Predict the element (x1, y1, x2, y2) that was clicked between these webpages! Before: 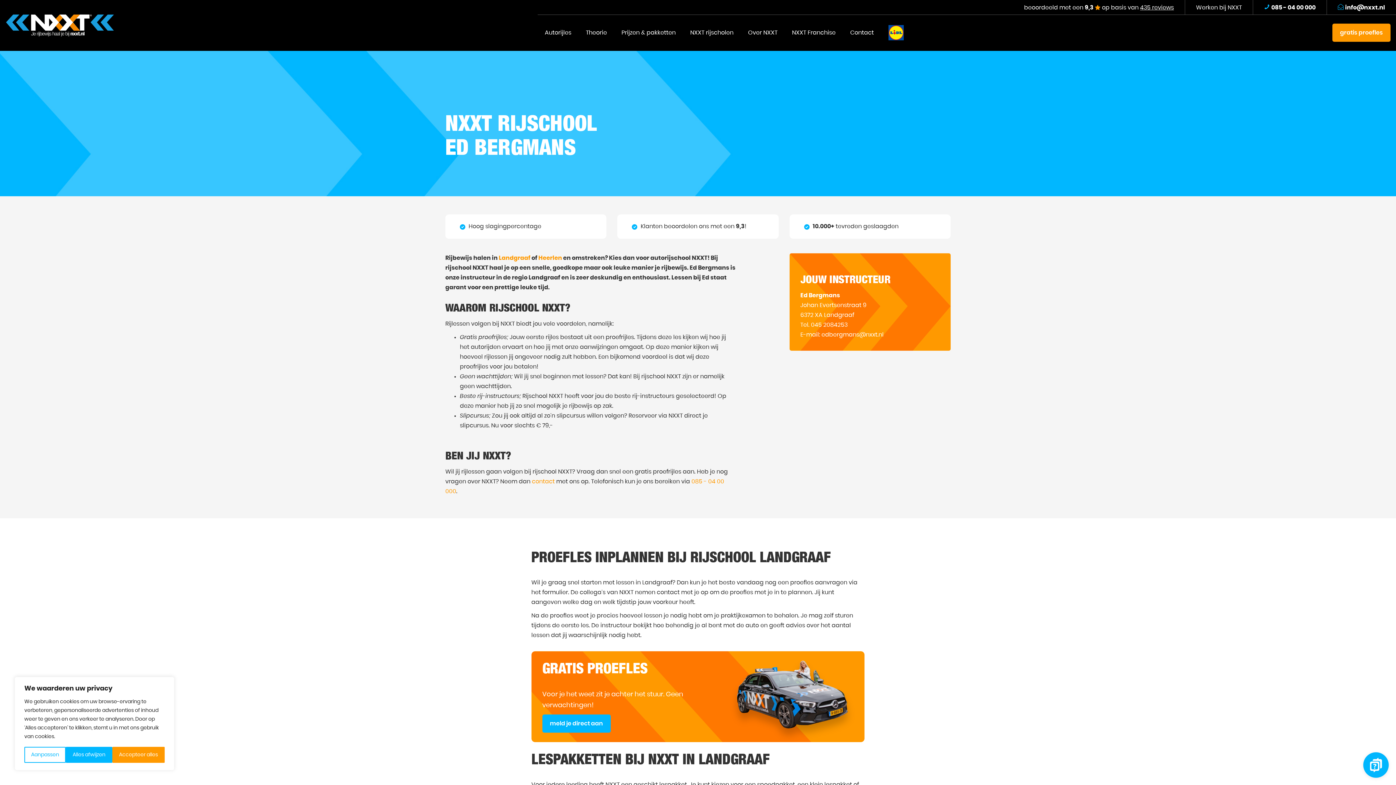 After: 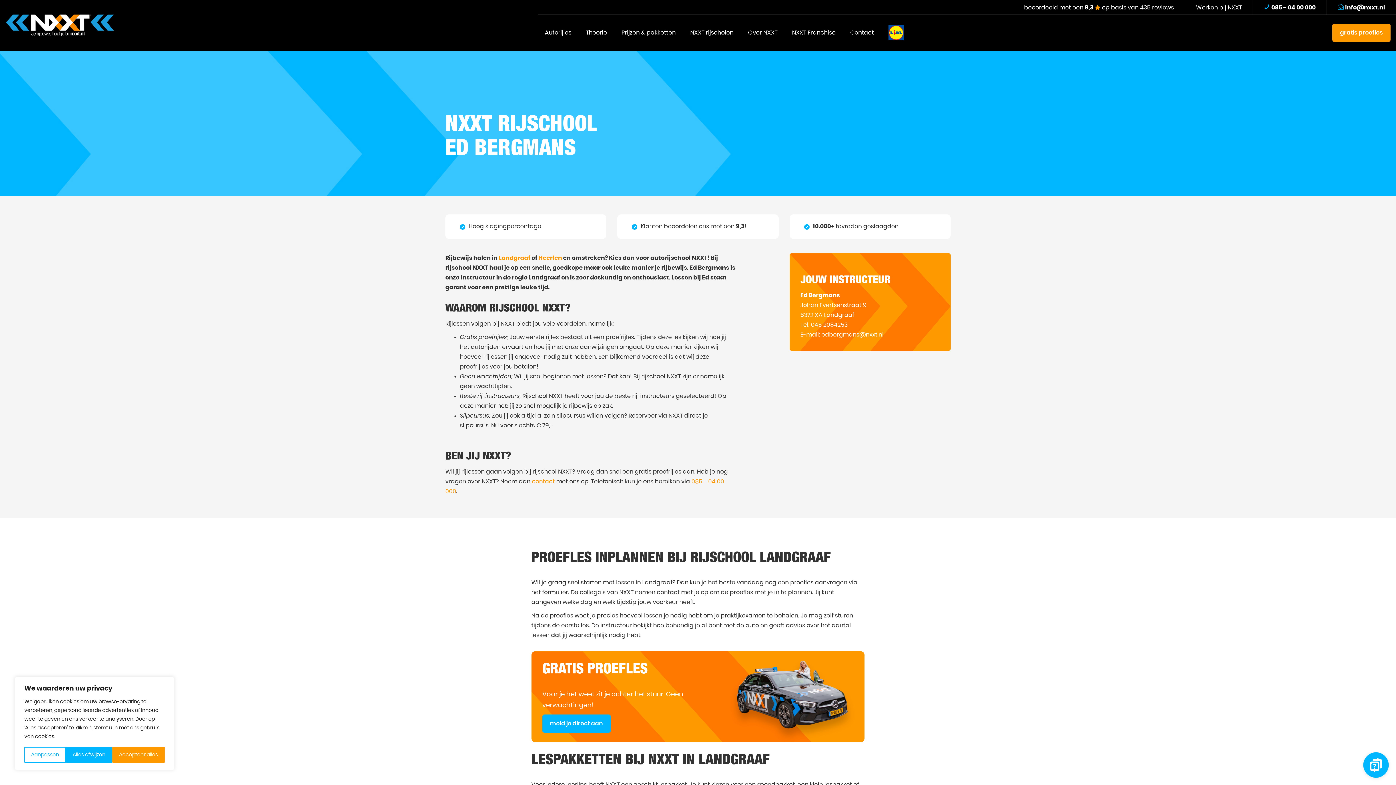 Action: bbox: (821, 332, 883, 337) label: edbergmans@nxxt.nl